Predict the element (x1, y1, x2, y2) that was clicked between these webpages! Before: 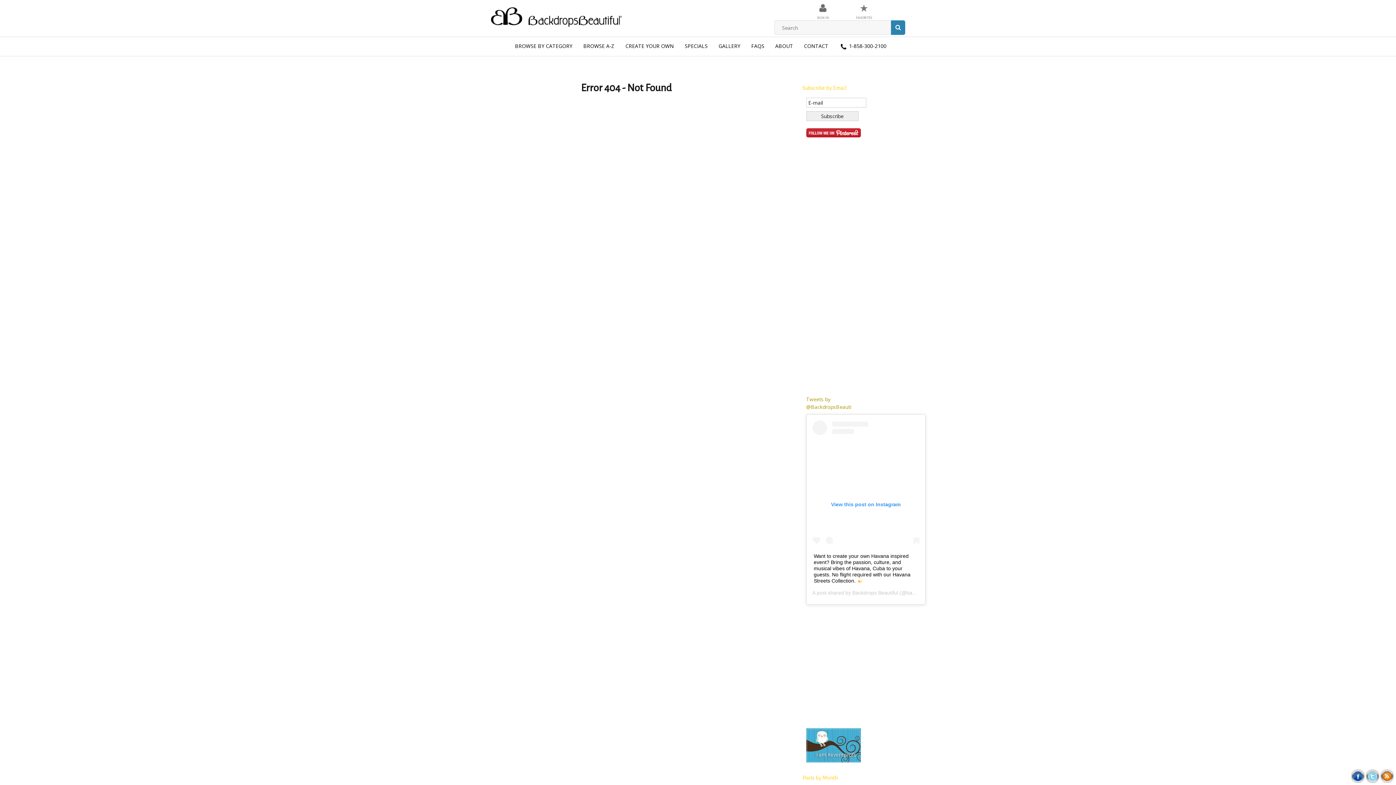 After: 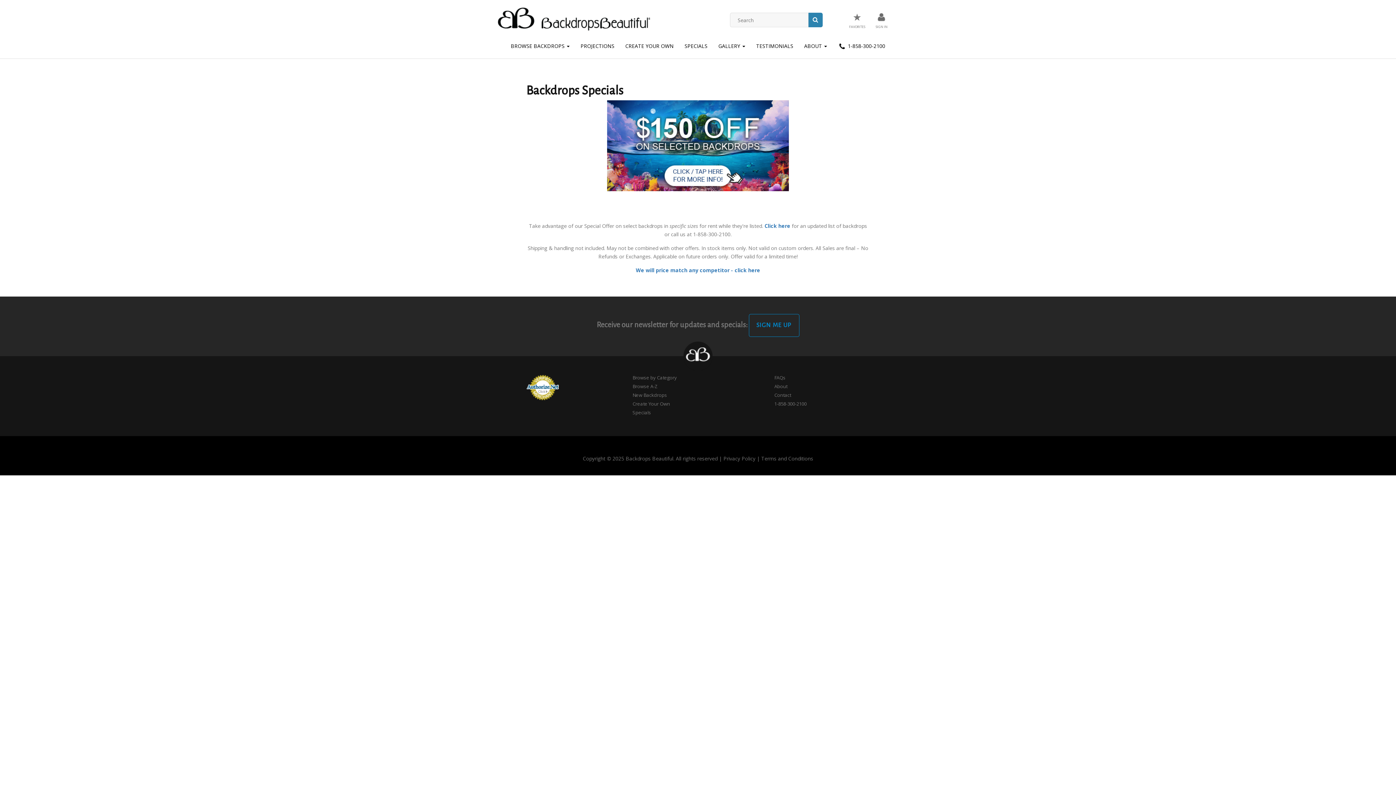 Action: label: SPECIALS bbox: (679, 37, 713, 55)